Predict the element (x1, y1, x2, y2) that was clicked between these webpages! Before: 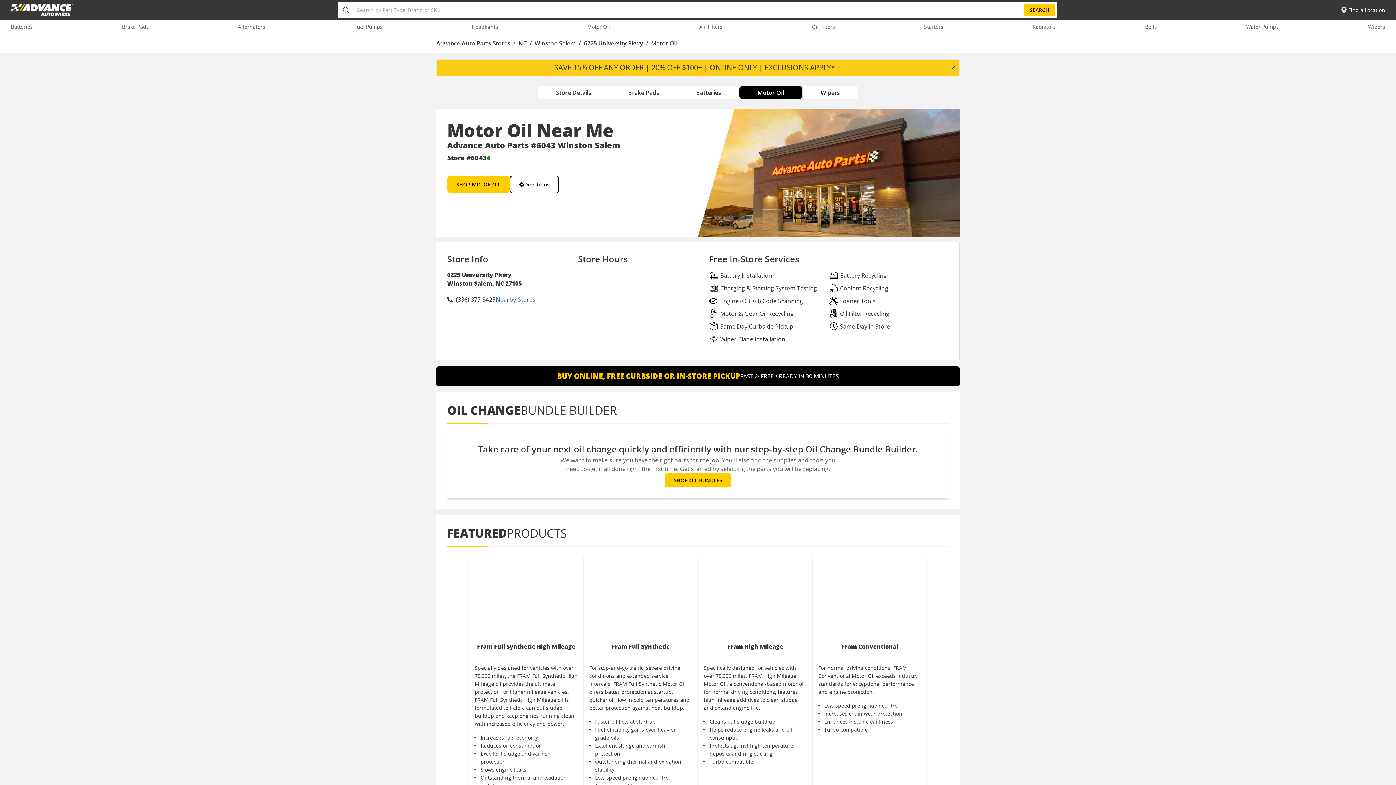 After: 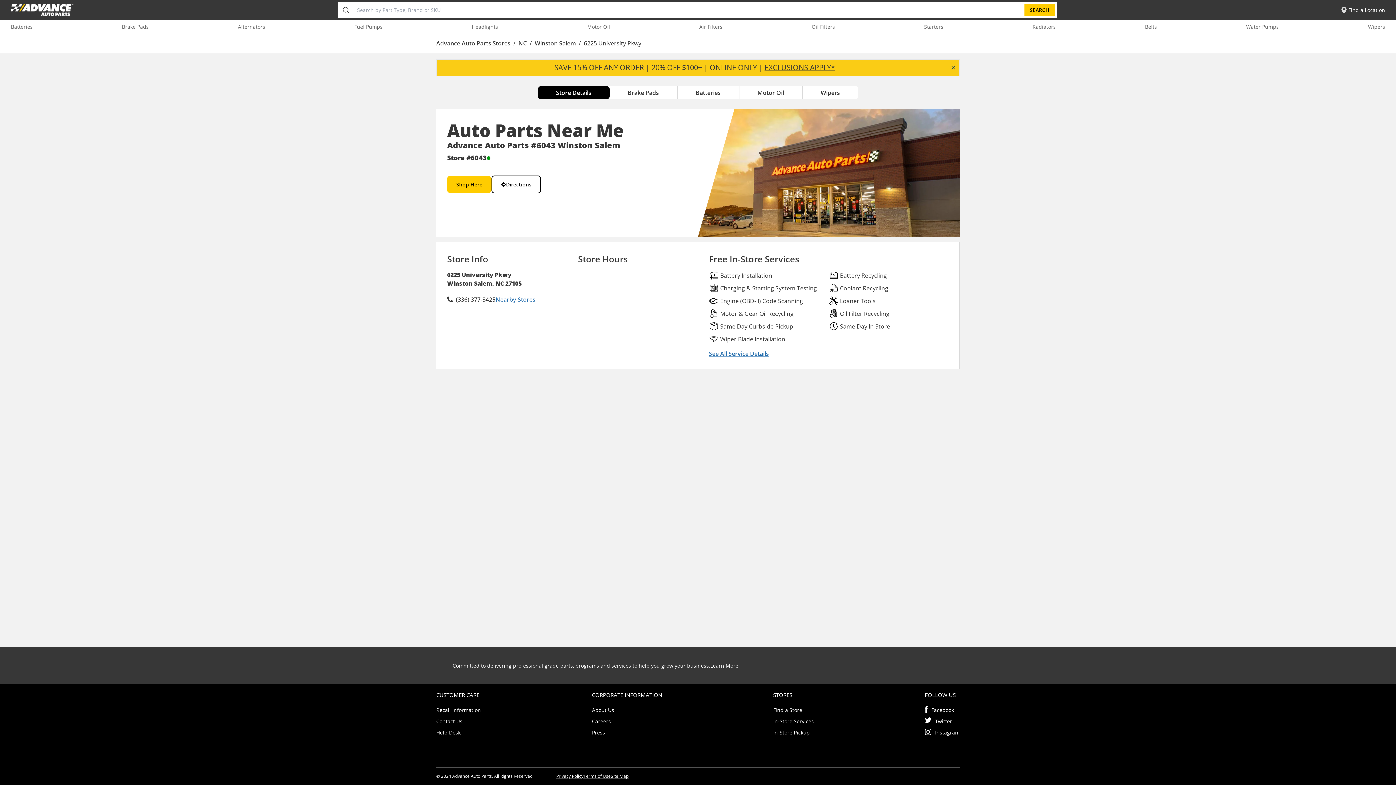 Action: bbox: (538, 86, 609, 99) label: Store Details